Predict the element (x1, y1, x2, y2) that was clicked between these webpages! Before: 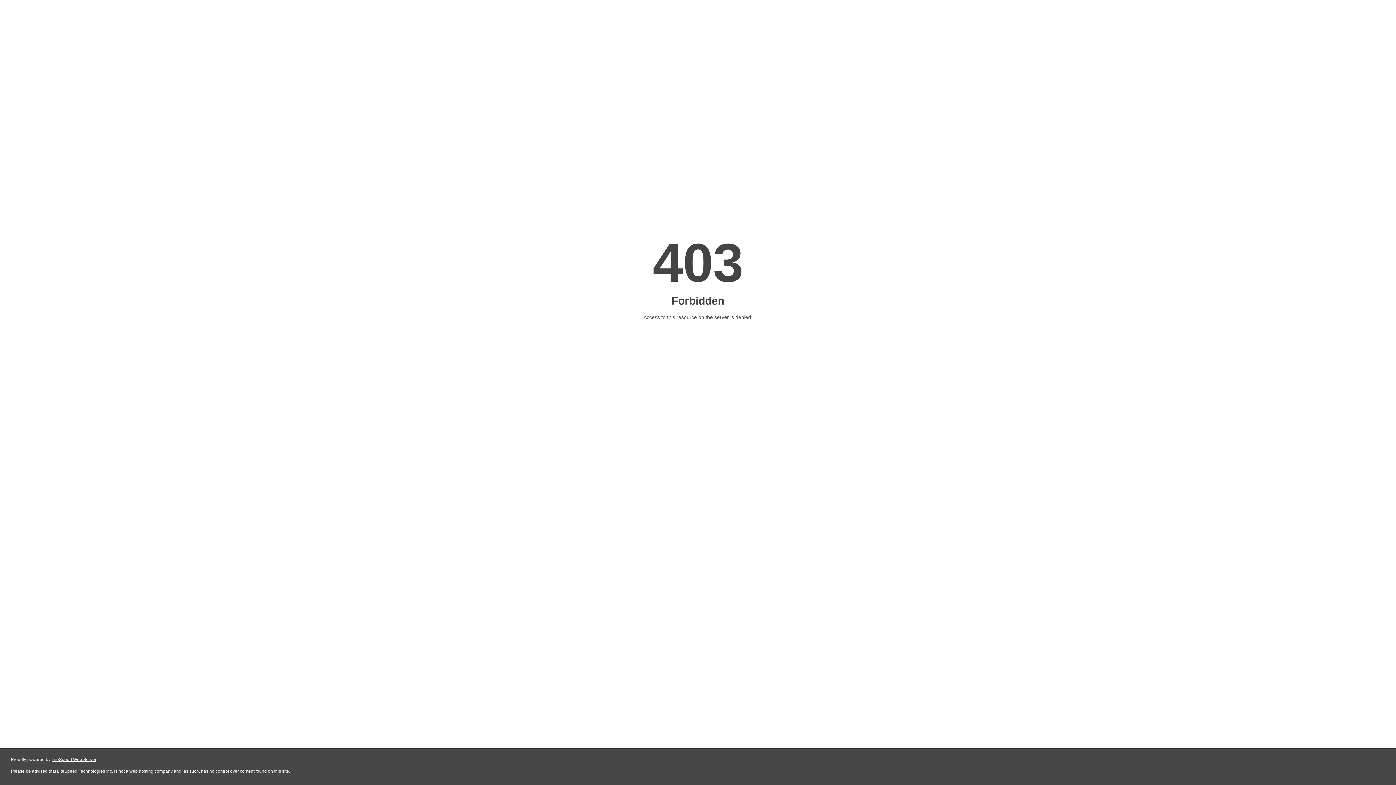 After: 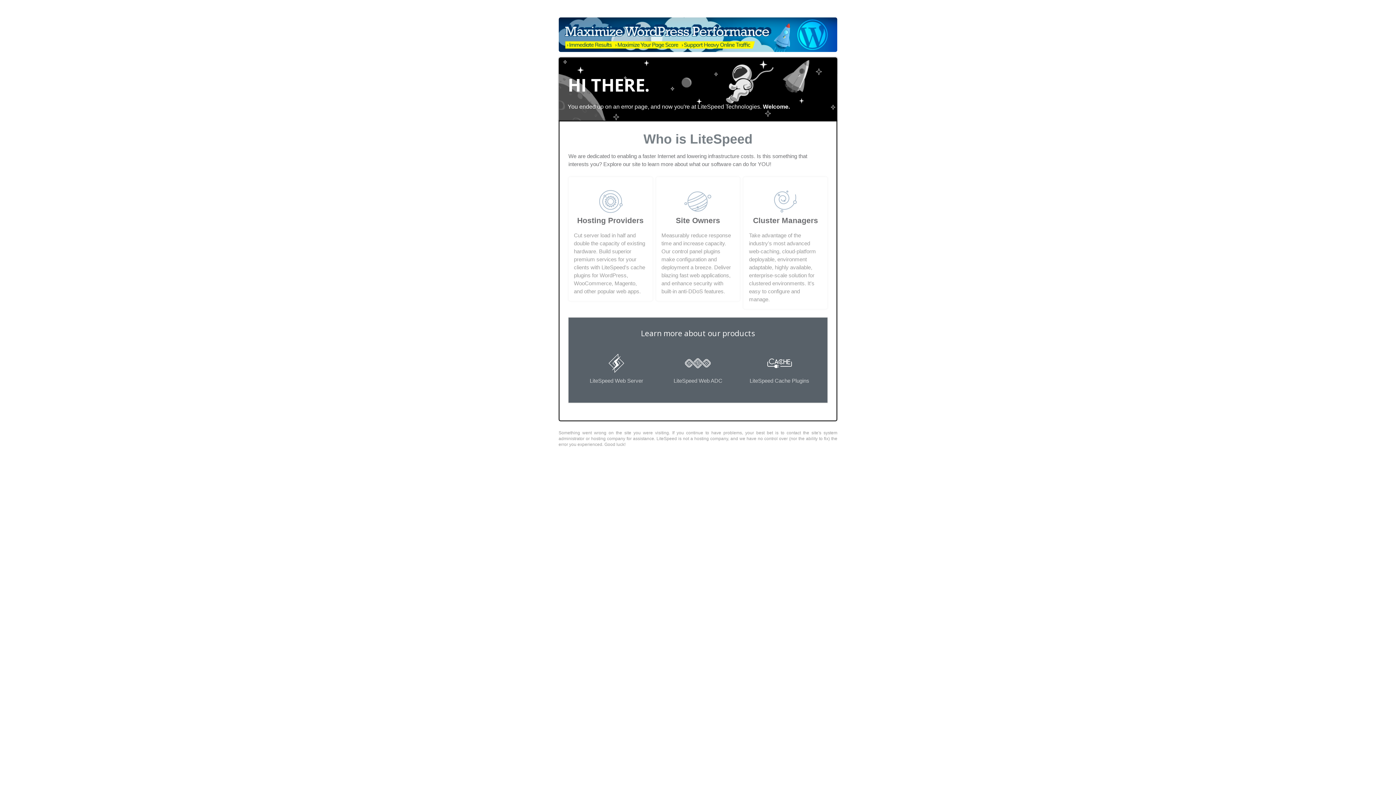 Action: bbox: (51, 757, 96, 762) label: LiteSpeed Web Server